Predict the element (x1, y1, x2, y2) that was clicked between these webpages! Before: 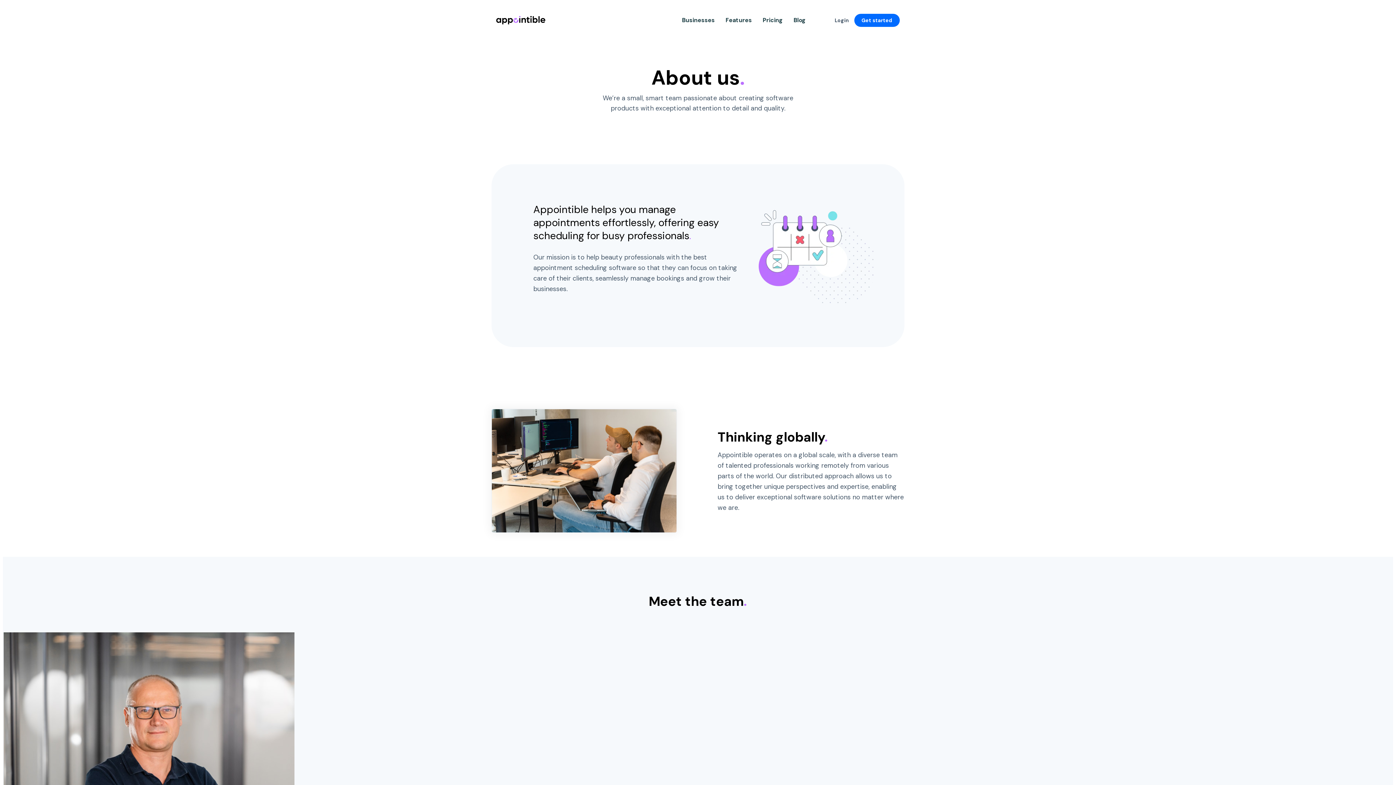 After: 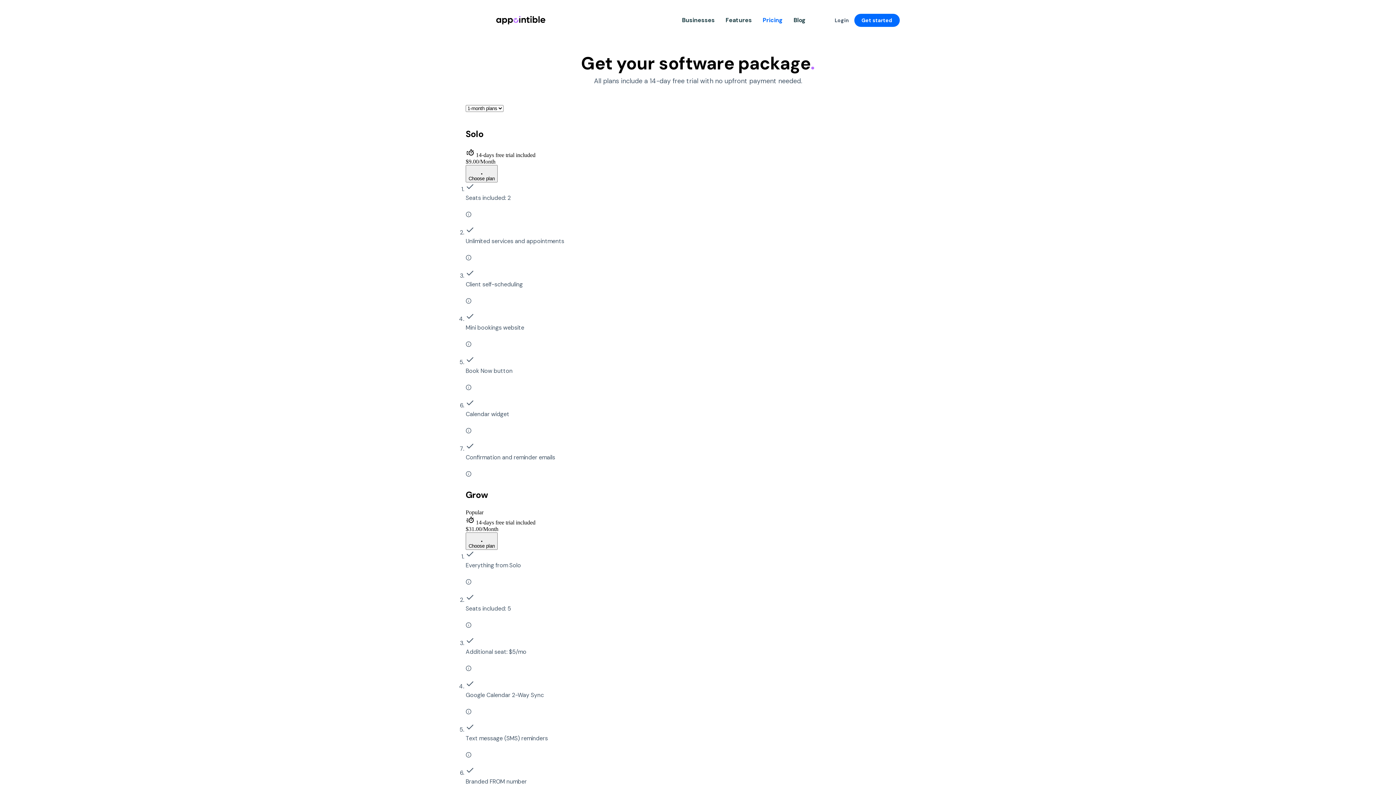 Action: label: Get started bbox: (861, 17, 892, 23)